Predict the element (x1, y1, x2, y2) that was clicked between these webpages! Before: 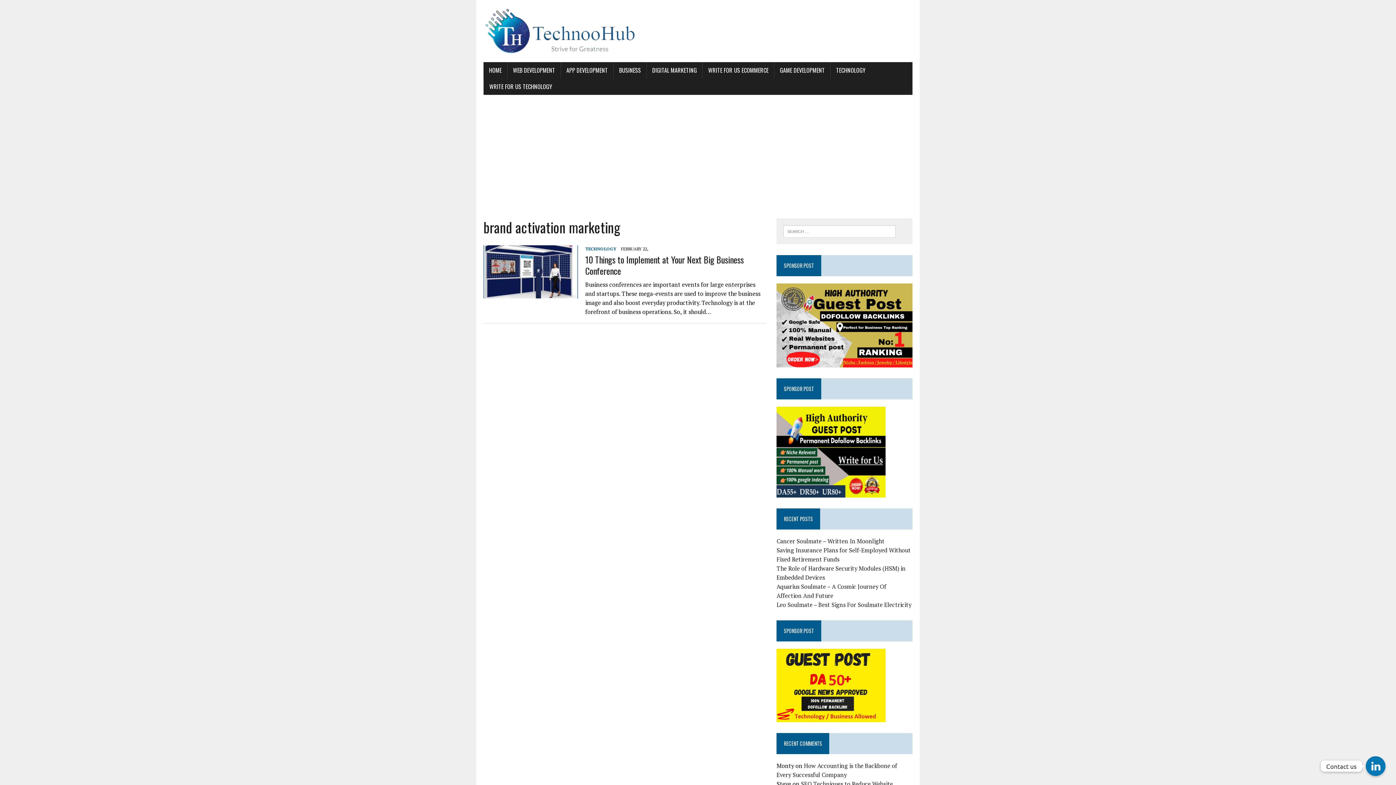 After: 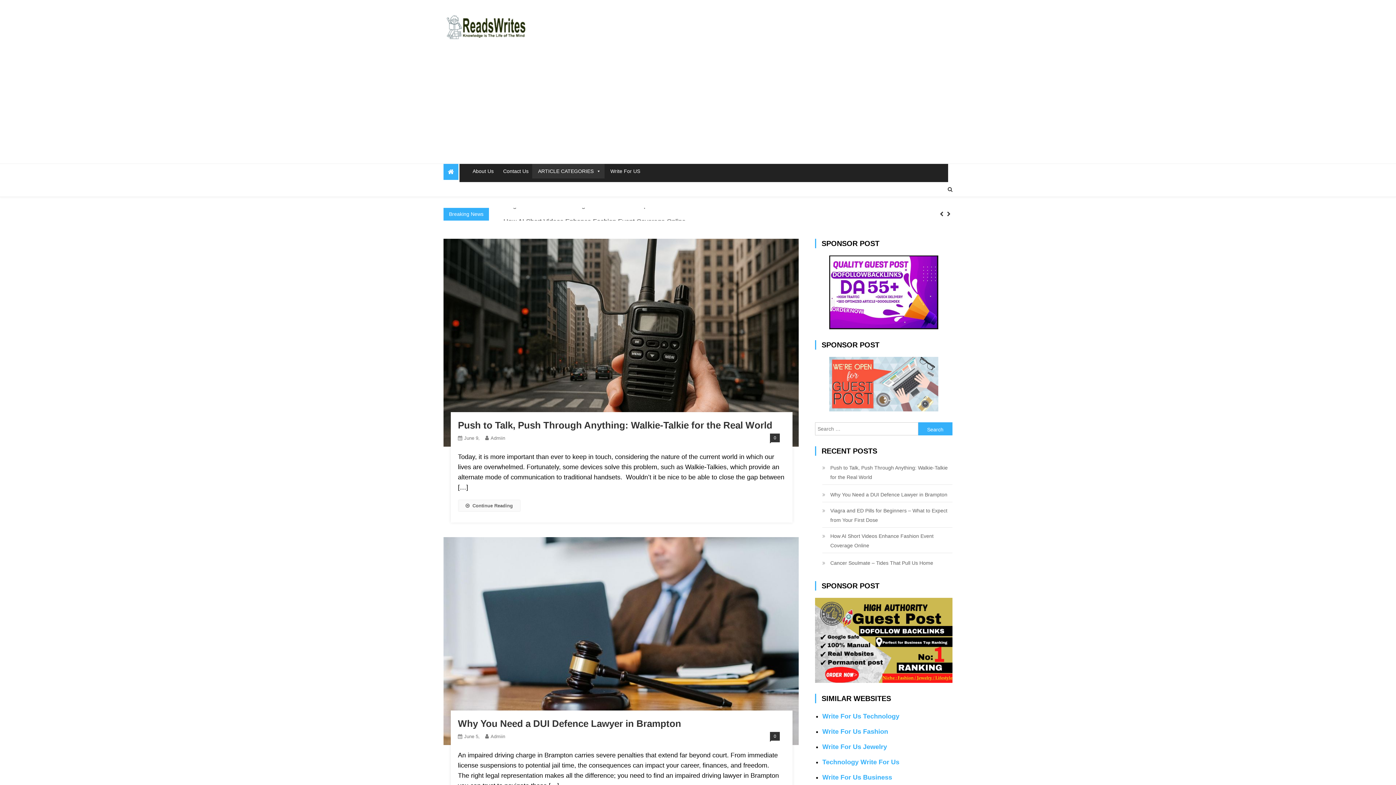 Action: bbox: (776, 489, 885, 497)